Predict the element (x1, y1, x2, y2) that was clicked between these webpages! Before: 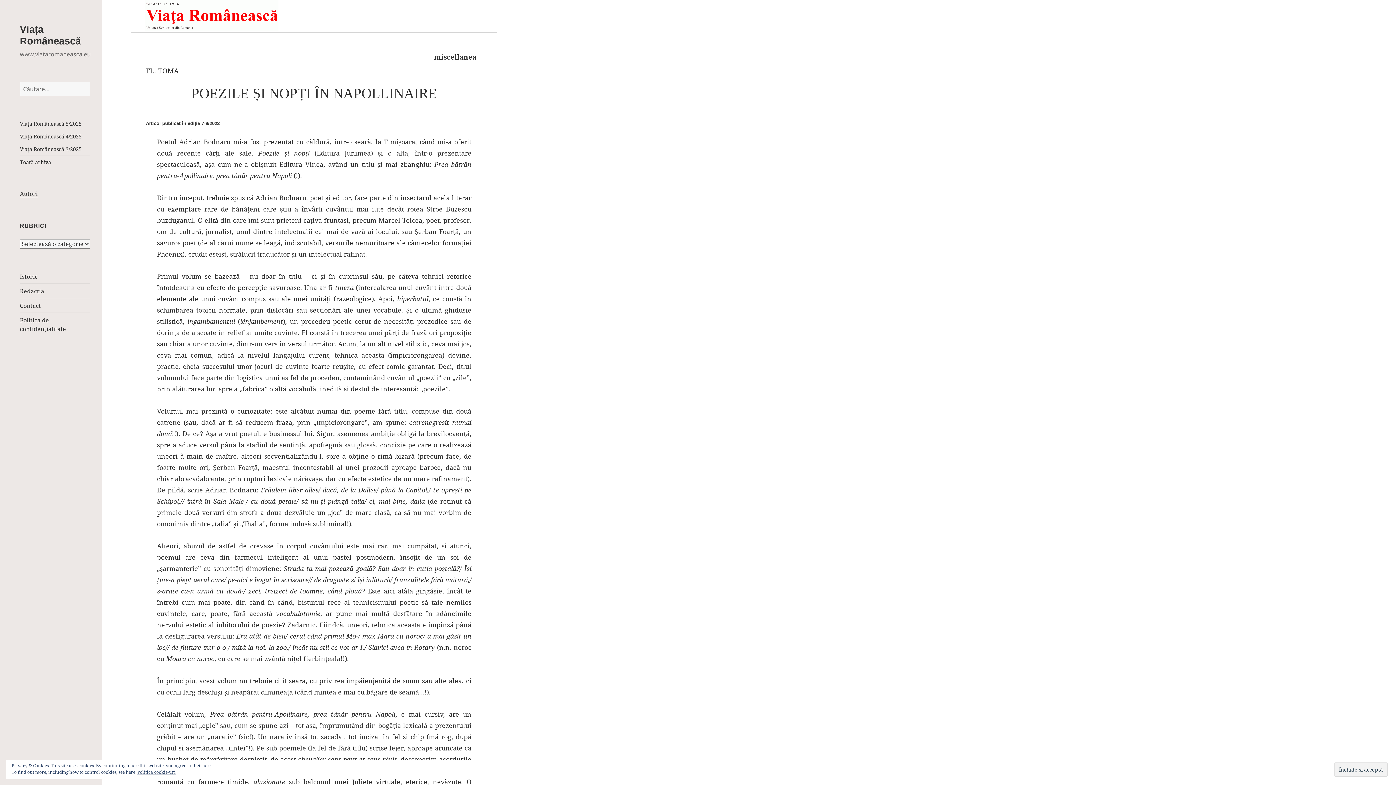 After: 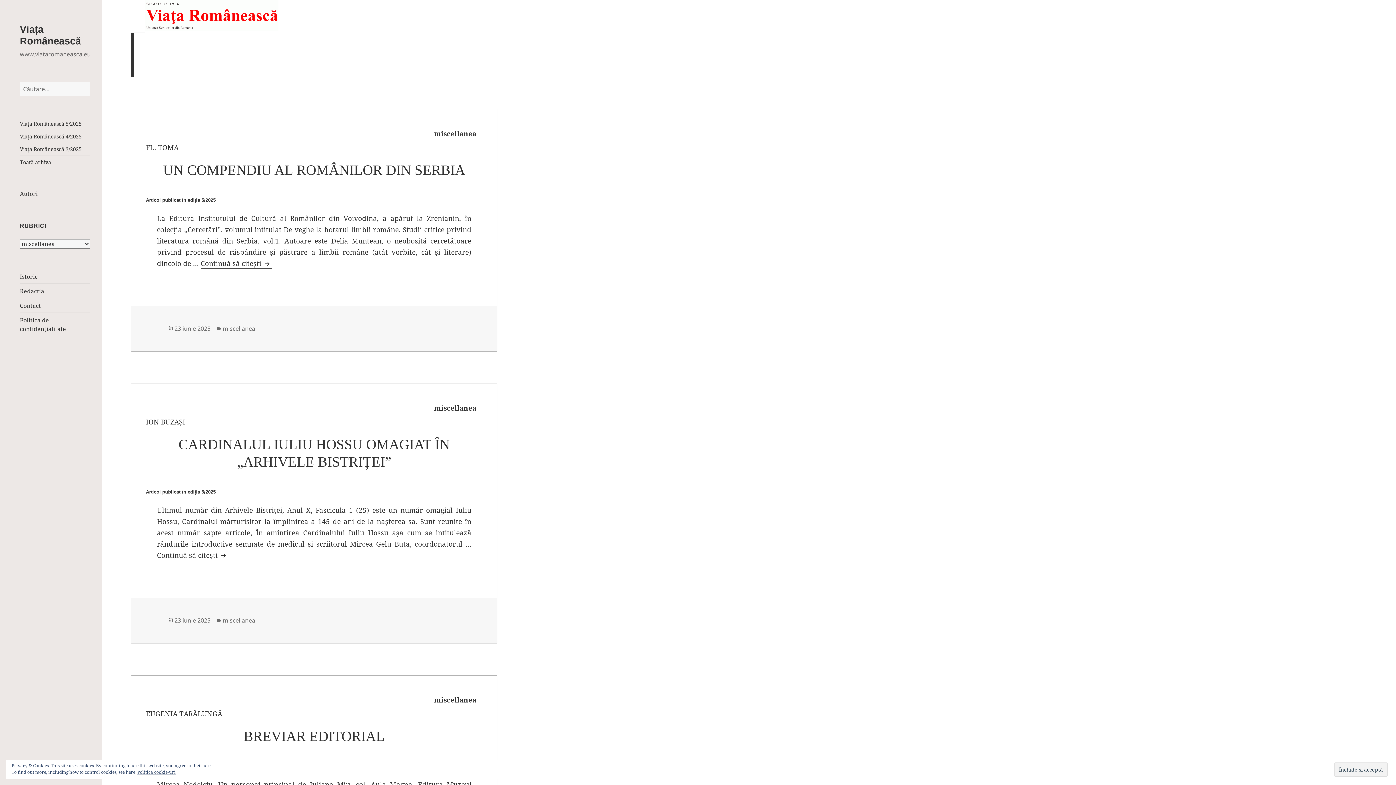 Action: bbox: (434, 52, 476, 61) label: miscellanea